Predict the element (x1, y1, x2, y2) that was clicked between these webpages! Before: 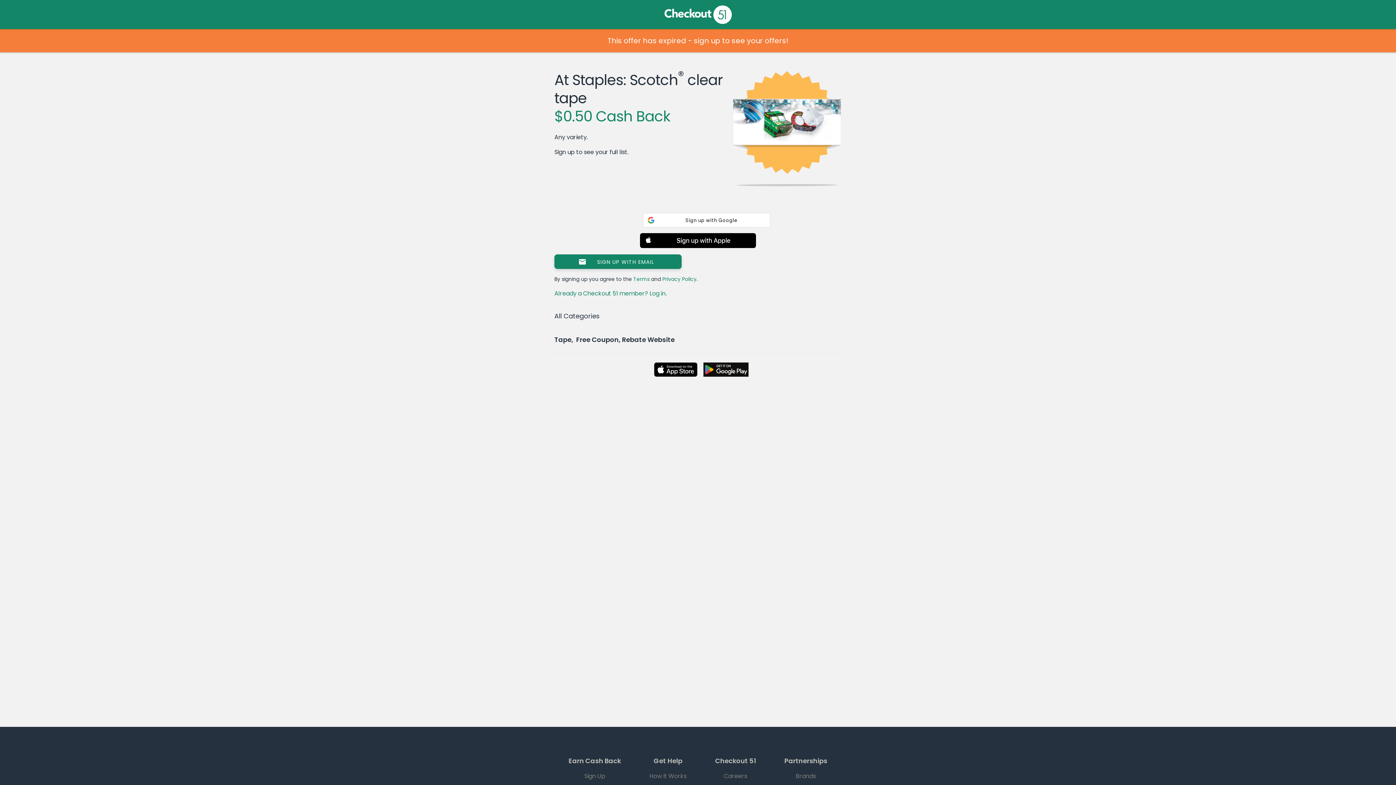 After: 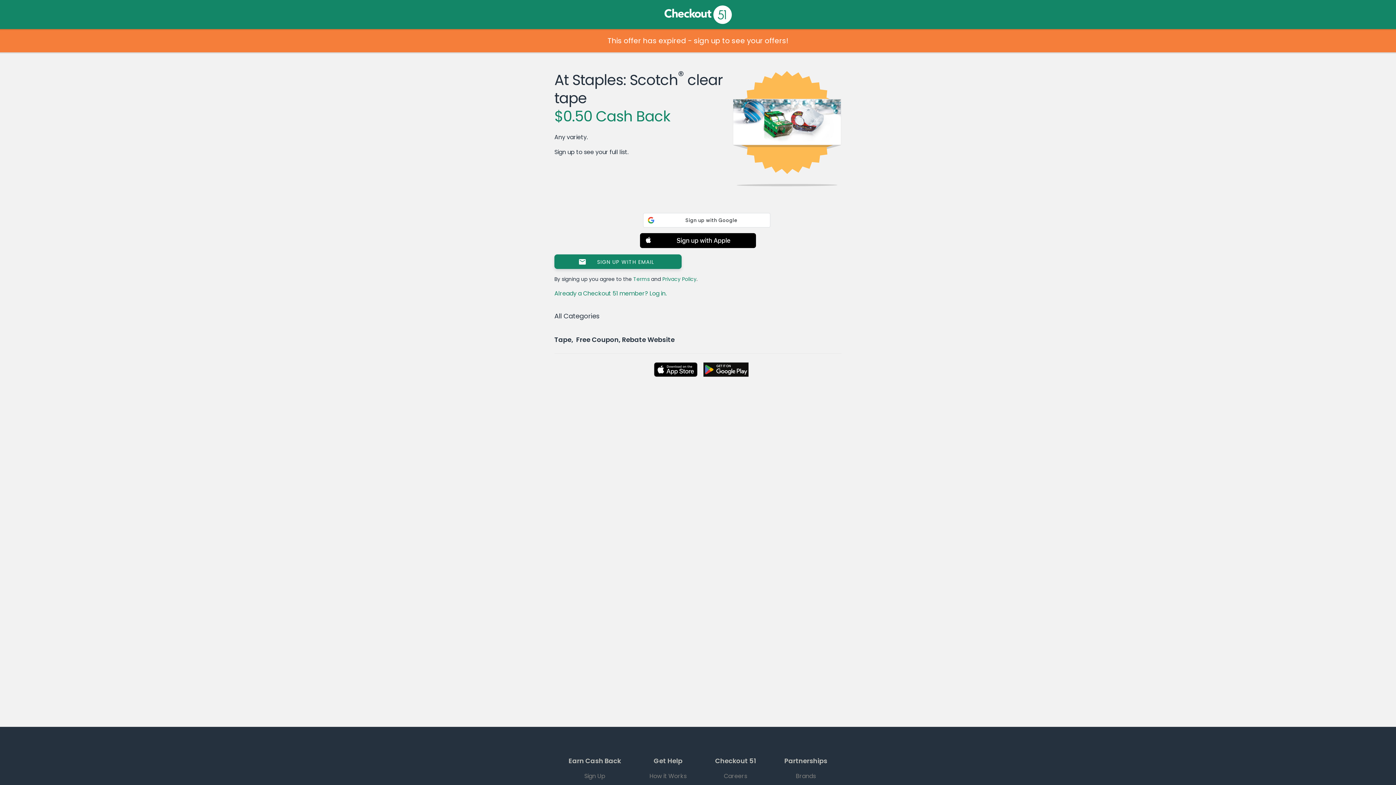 Action: bbox: (653, 362, 698, 377)